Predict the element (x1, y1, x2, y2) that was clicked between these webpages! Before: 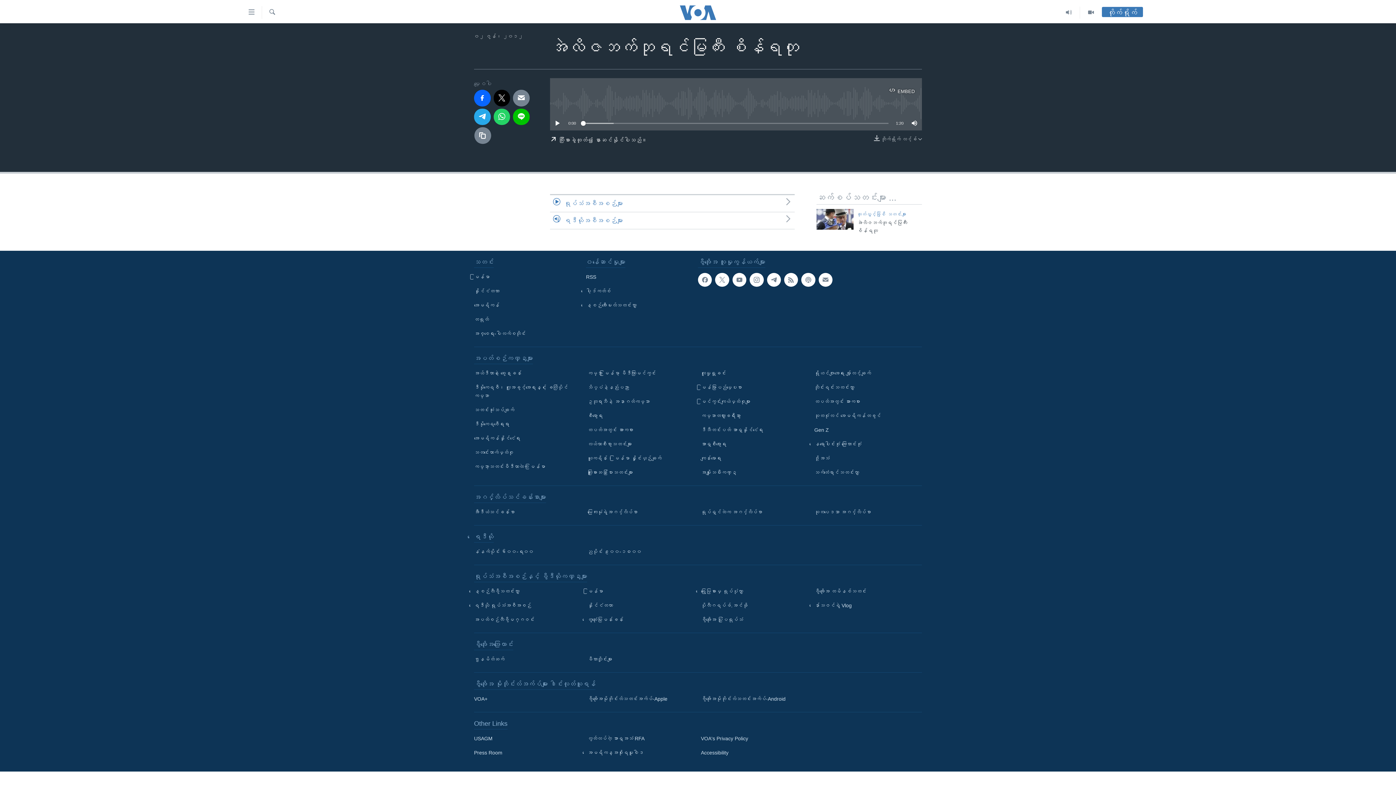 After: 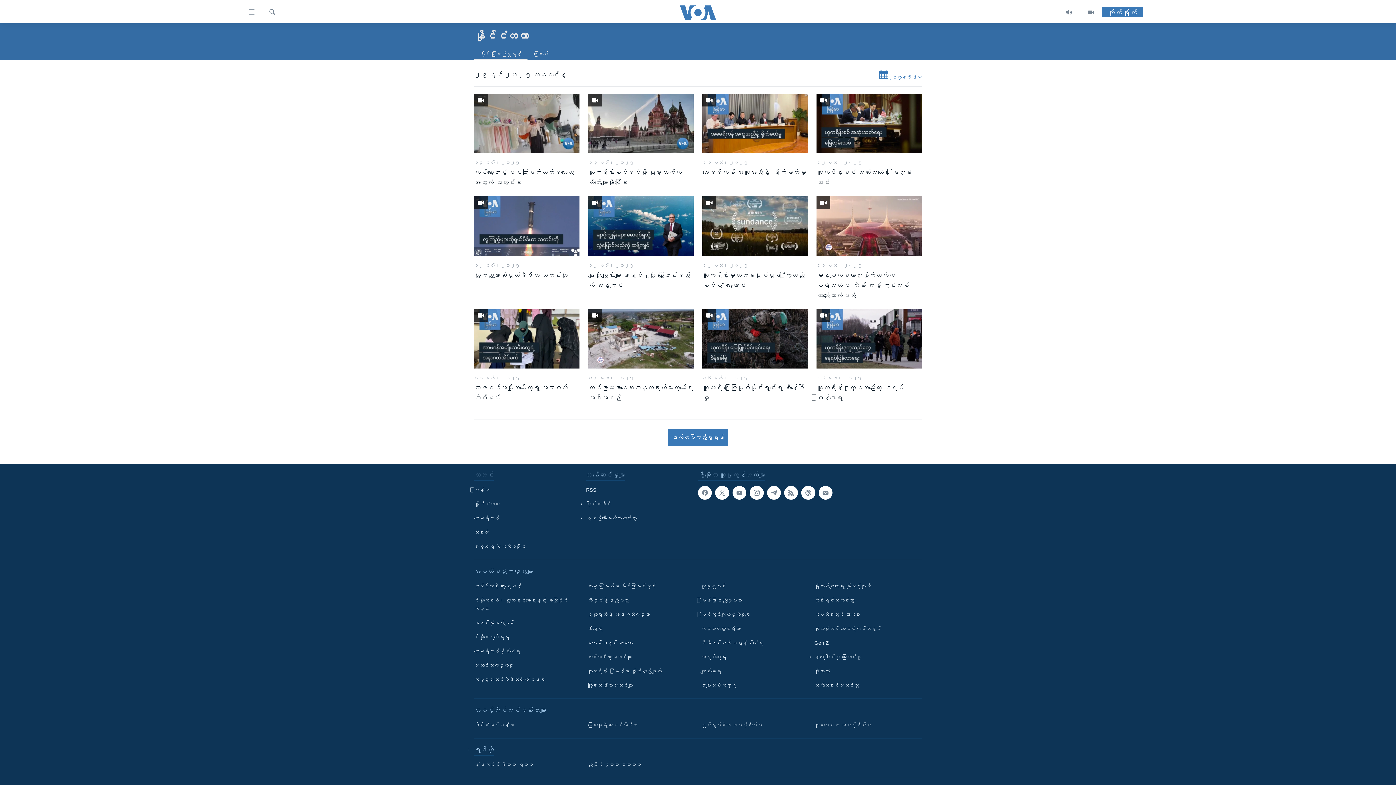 Action: bbox: (587, 601, 690, 610) label: နိုင်ငံတကာ